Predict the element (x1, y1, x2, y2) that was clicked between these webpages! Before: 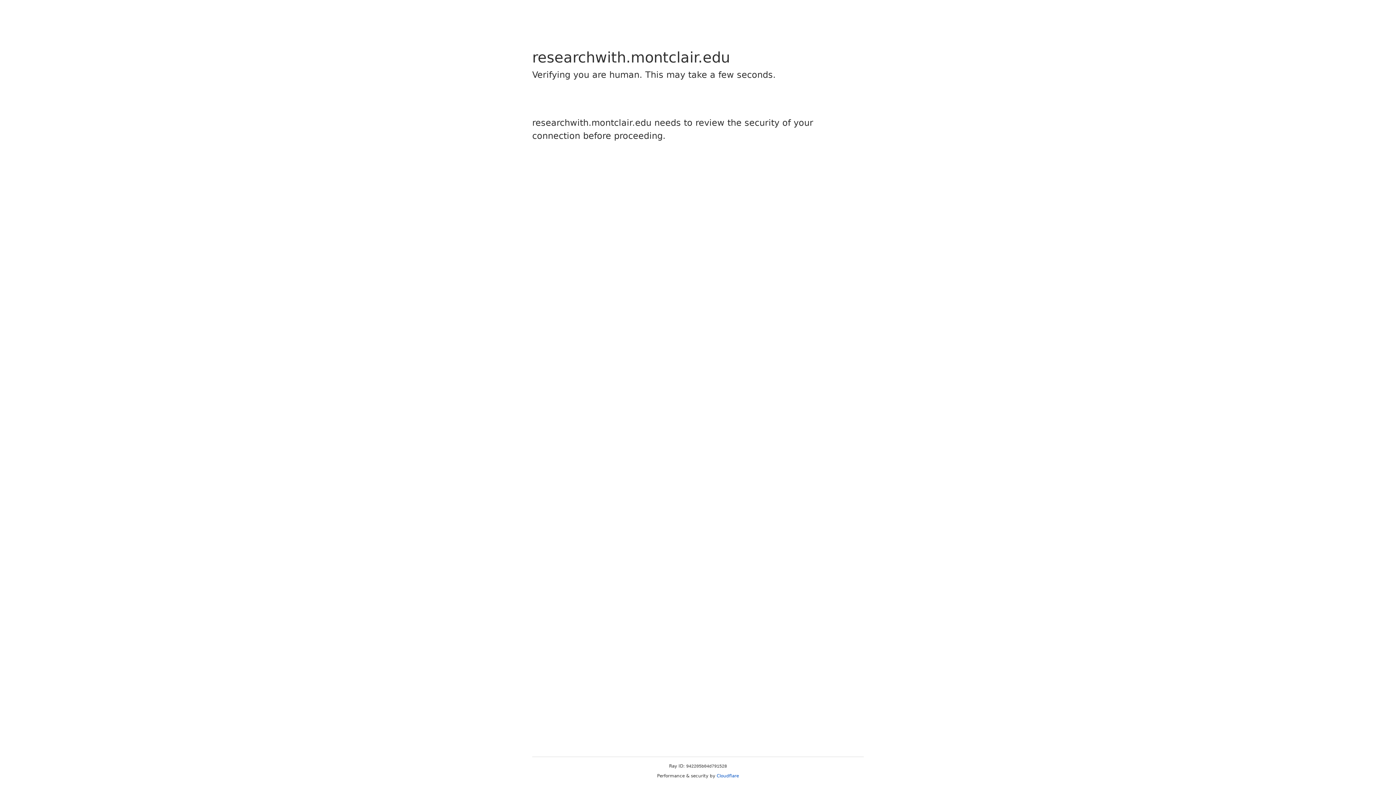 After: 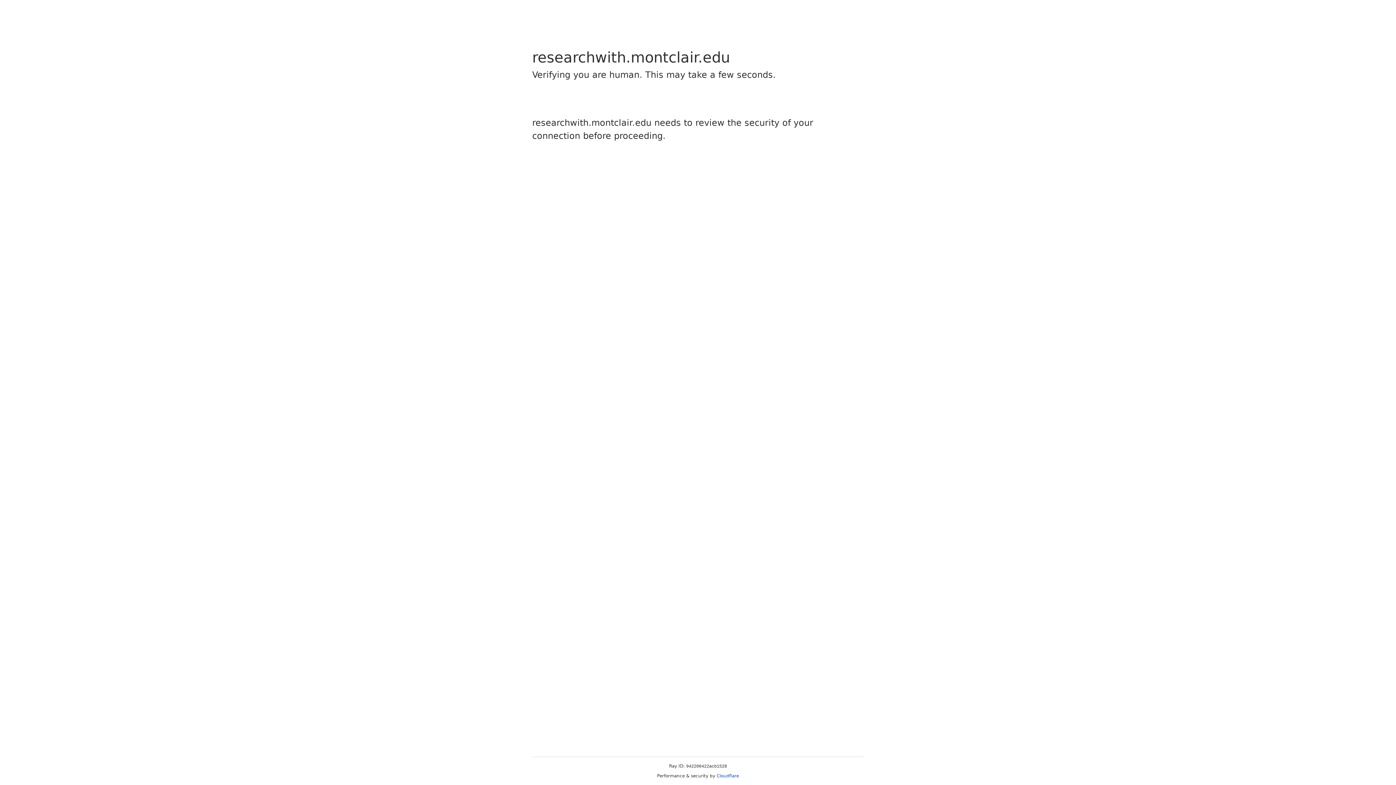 Action: label: Cloudflare bbox: (716, 773, 739, 778)